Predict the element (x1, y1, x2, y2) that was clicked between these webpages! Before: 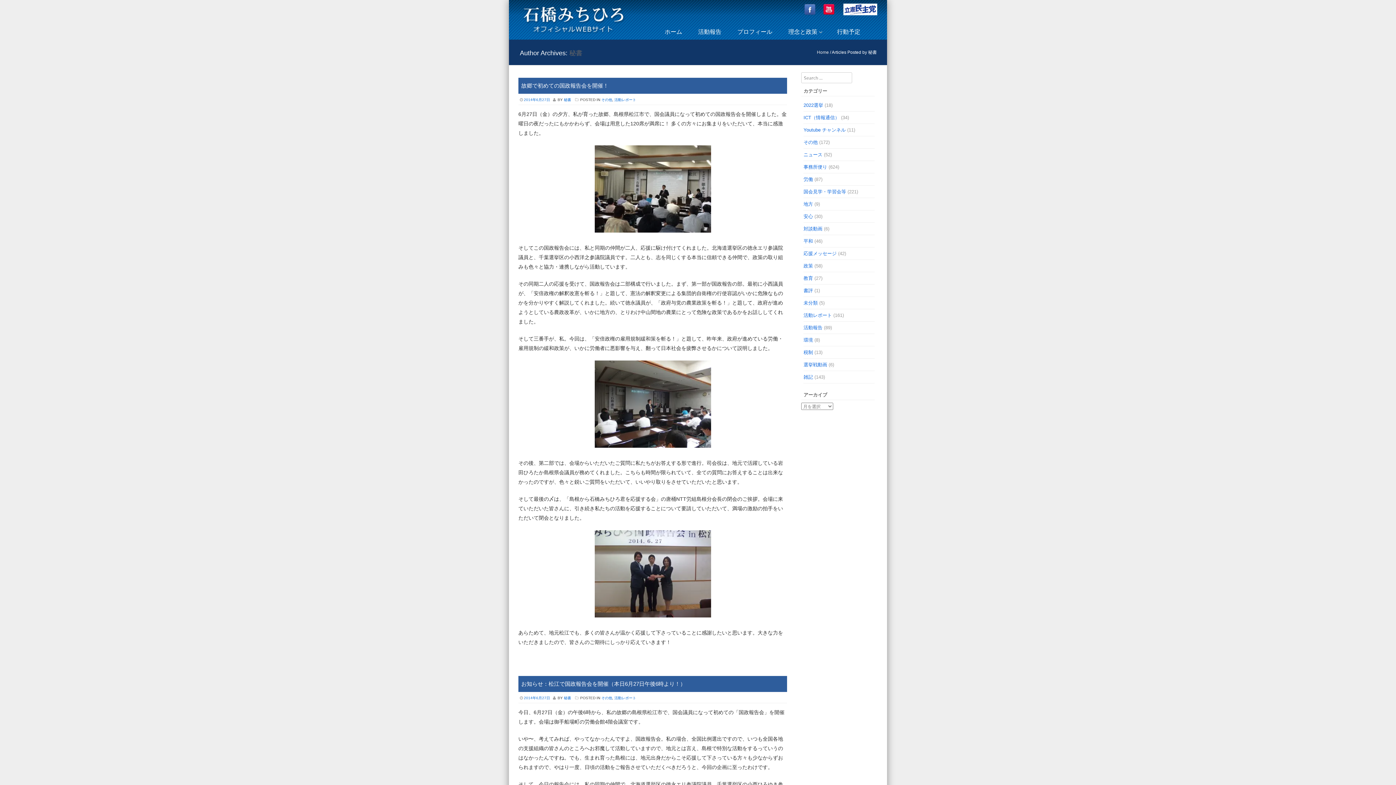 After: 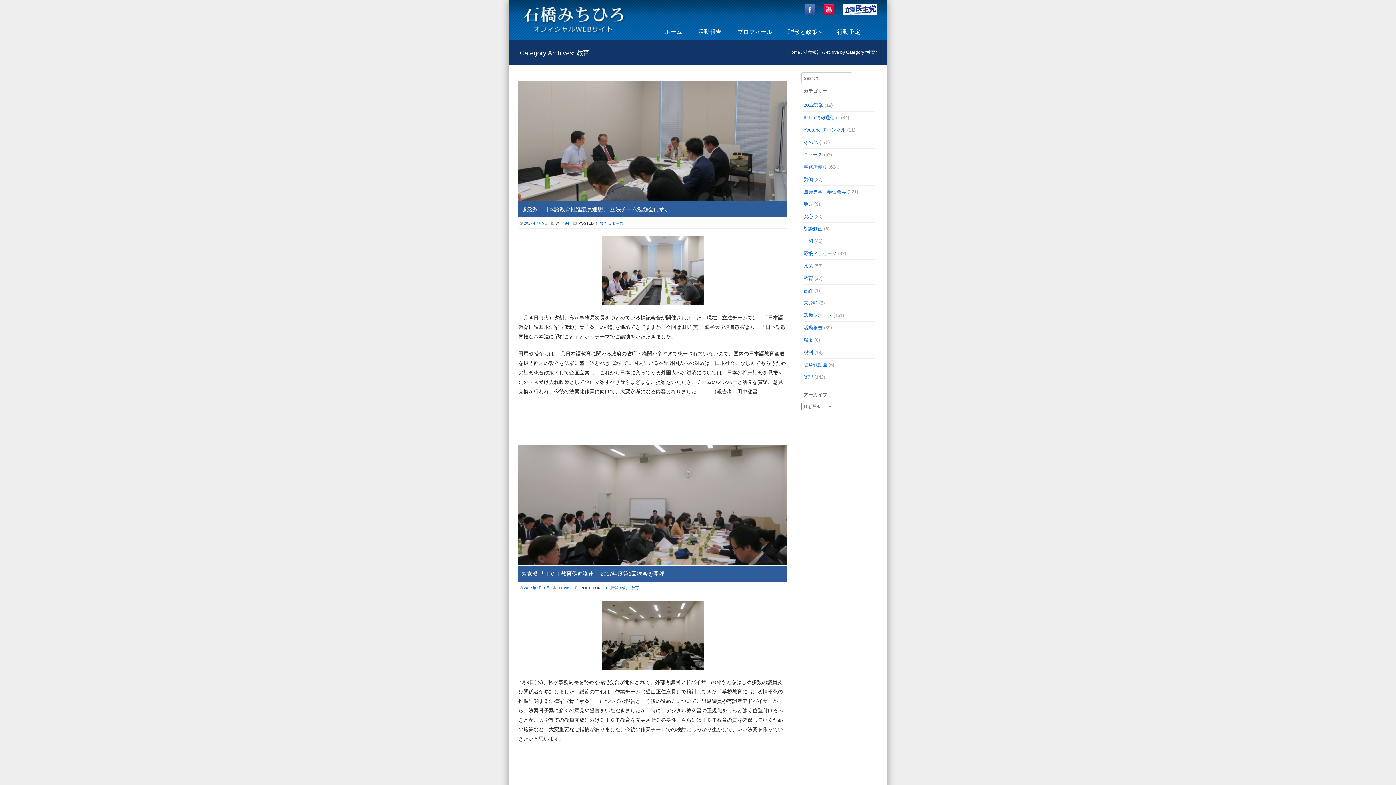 Action: bbox: (803, 275, 813, 280) label: 教育